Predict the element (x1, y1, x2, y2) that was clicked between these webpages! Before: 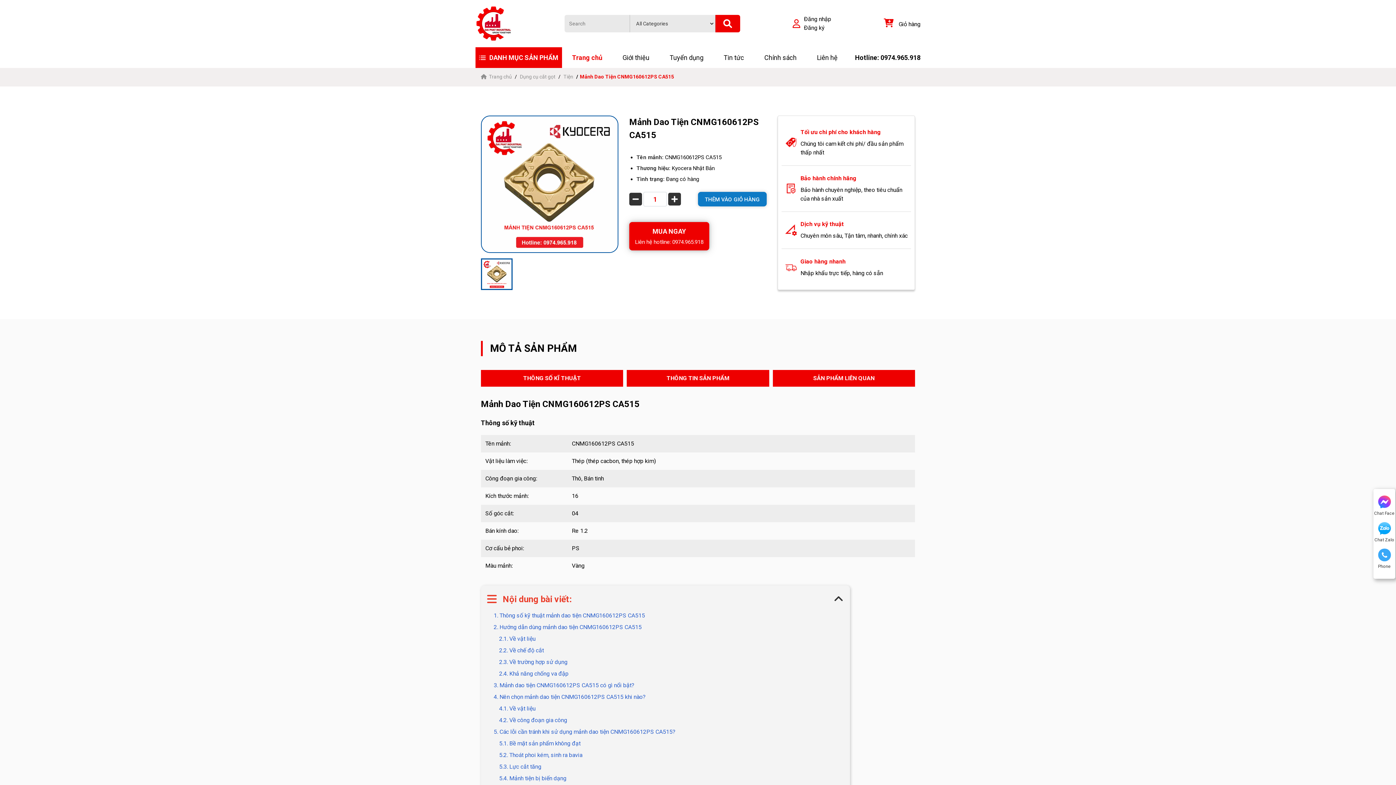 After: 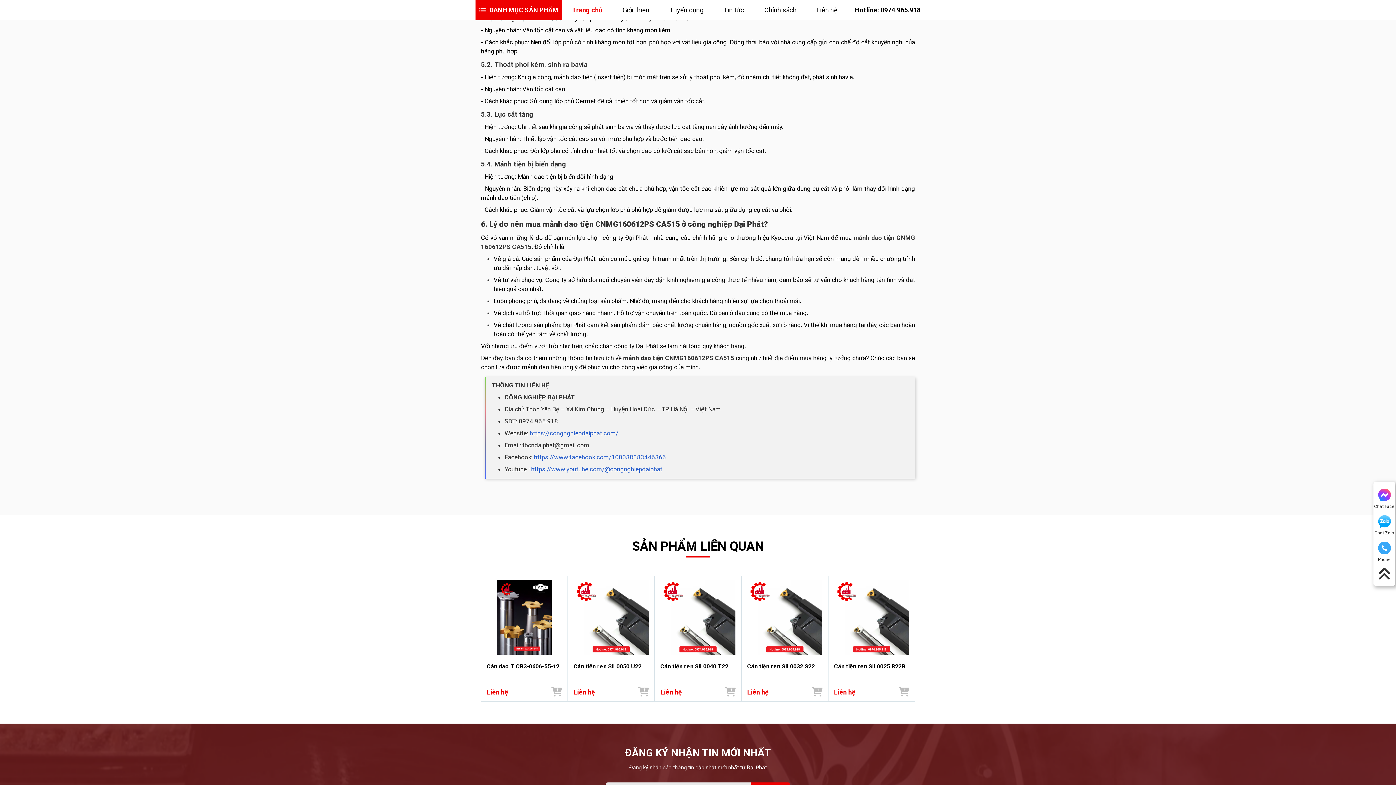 Action: label: 5.1. Bề mặt sản phẩm không đạt bbox: (499, 739, 580, 748)